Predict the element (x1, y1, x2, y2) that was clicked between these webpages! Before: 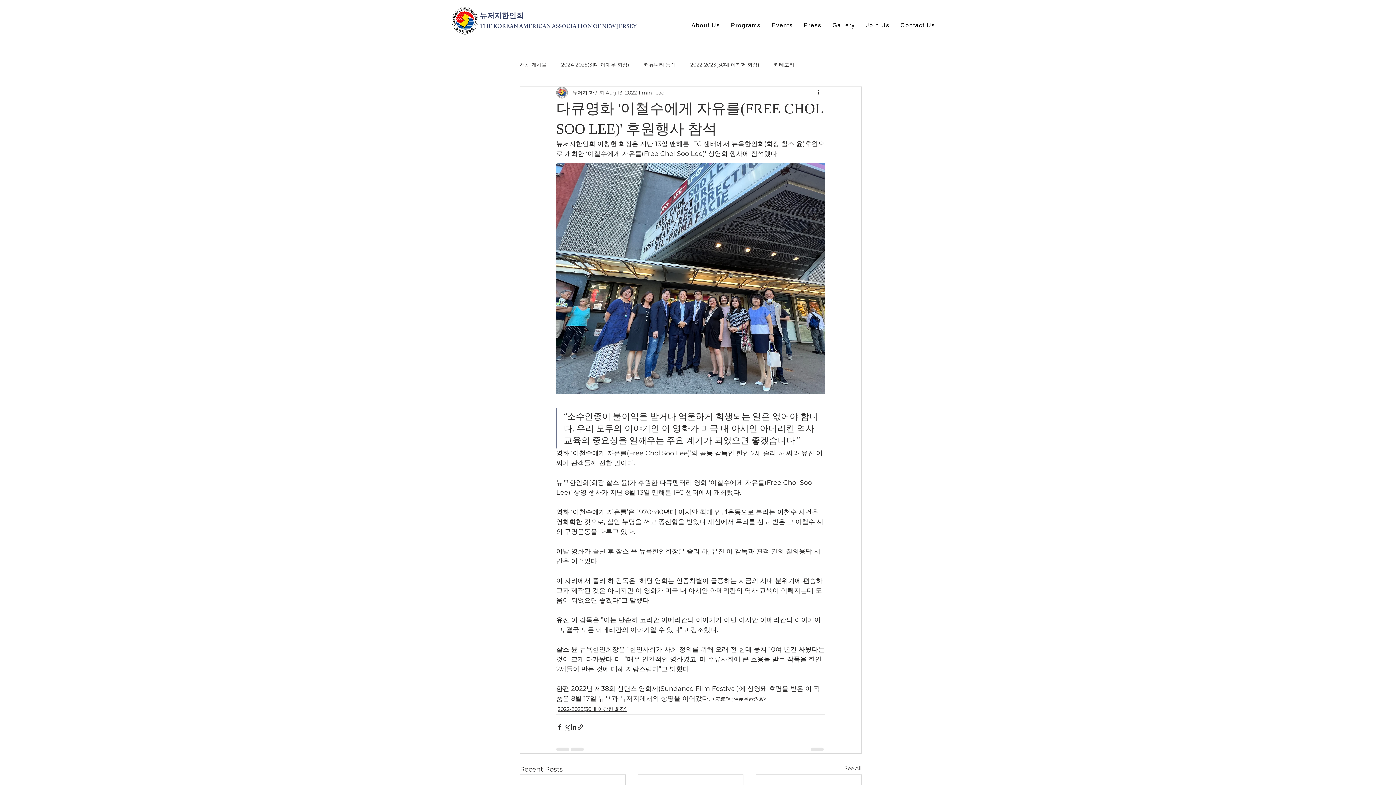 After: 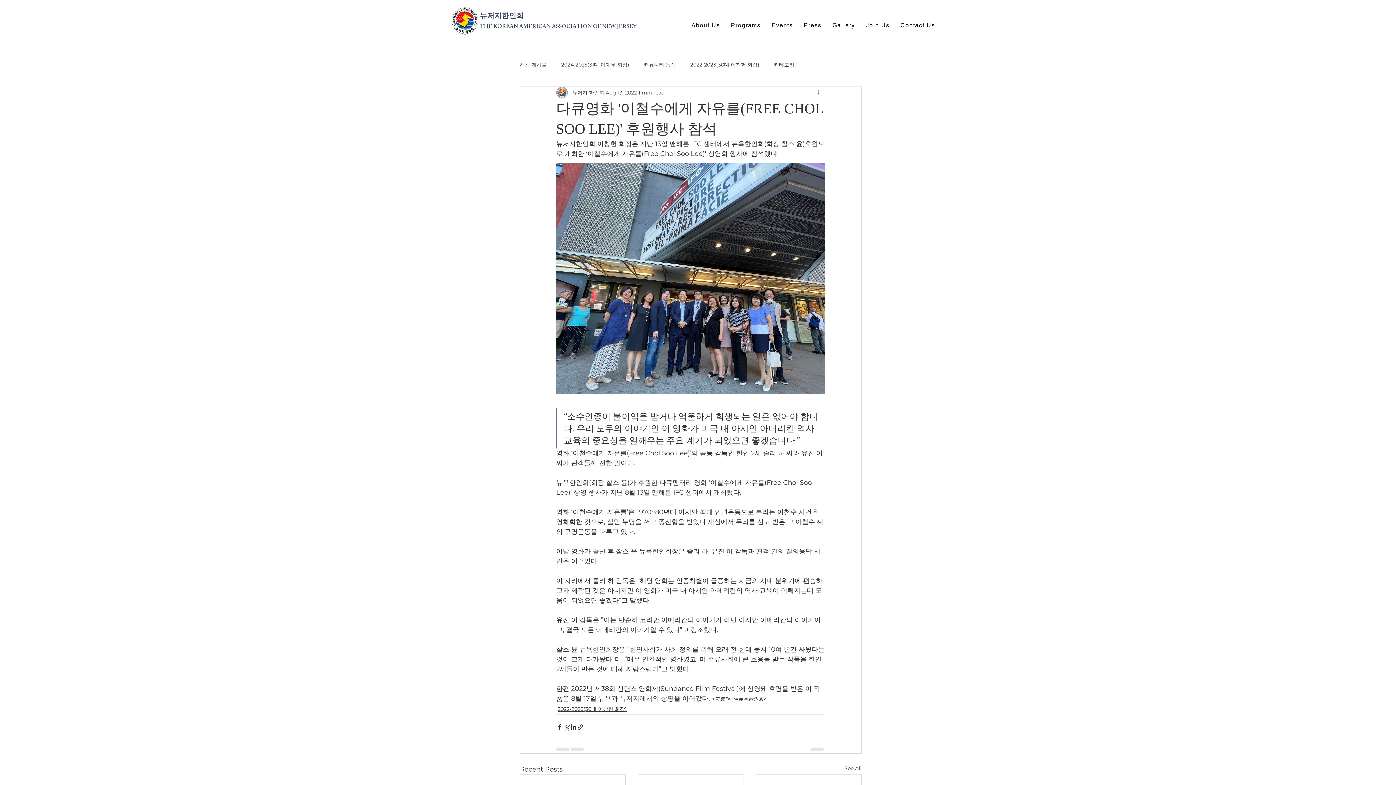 Action: label: More actions bbox: (816, 88, 825, 97)